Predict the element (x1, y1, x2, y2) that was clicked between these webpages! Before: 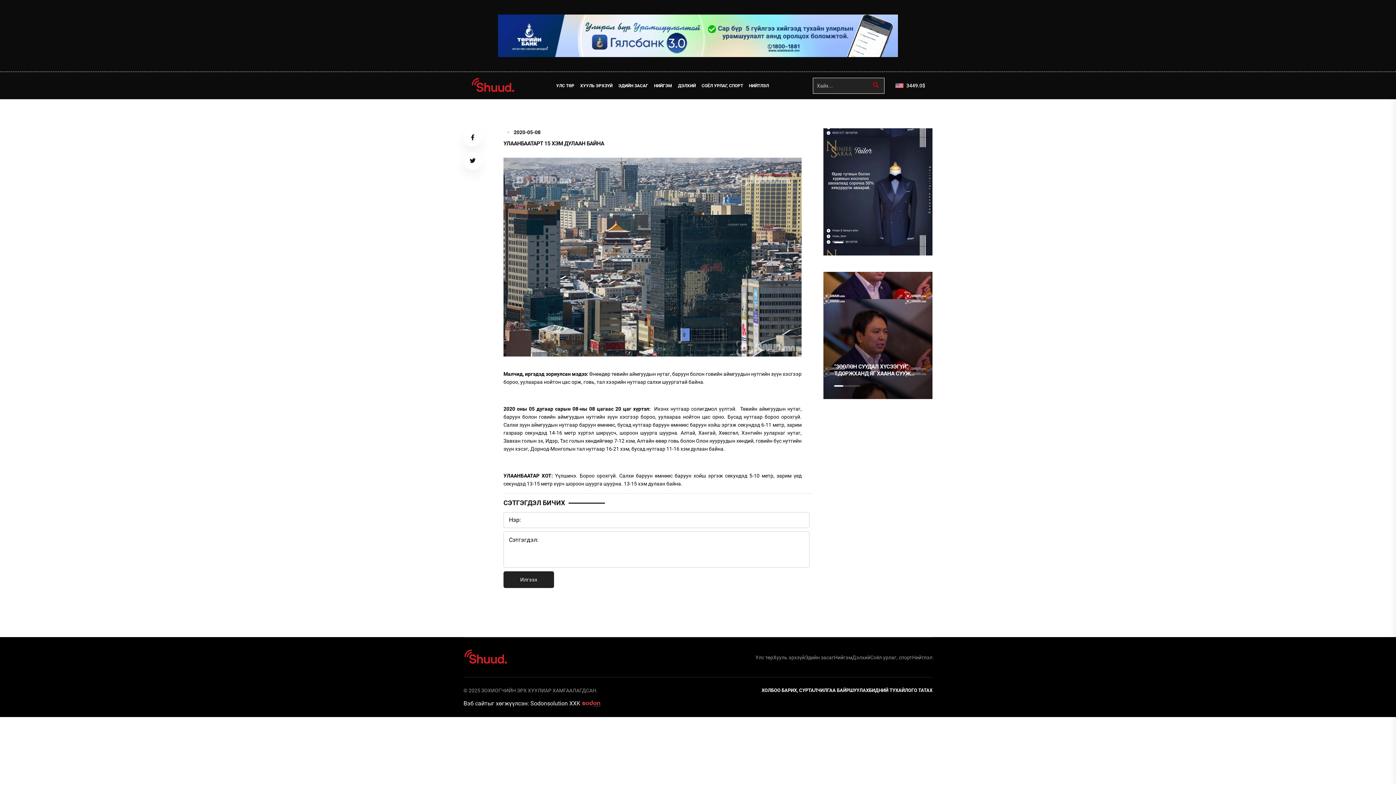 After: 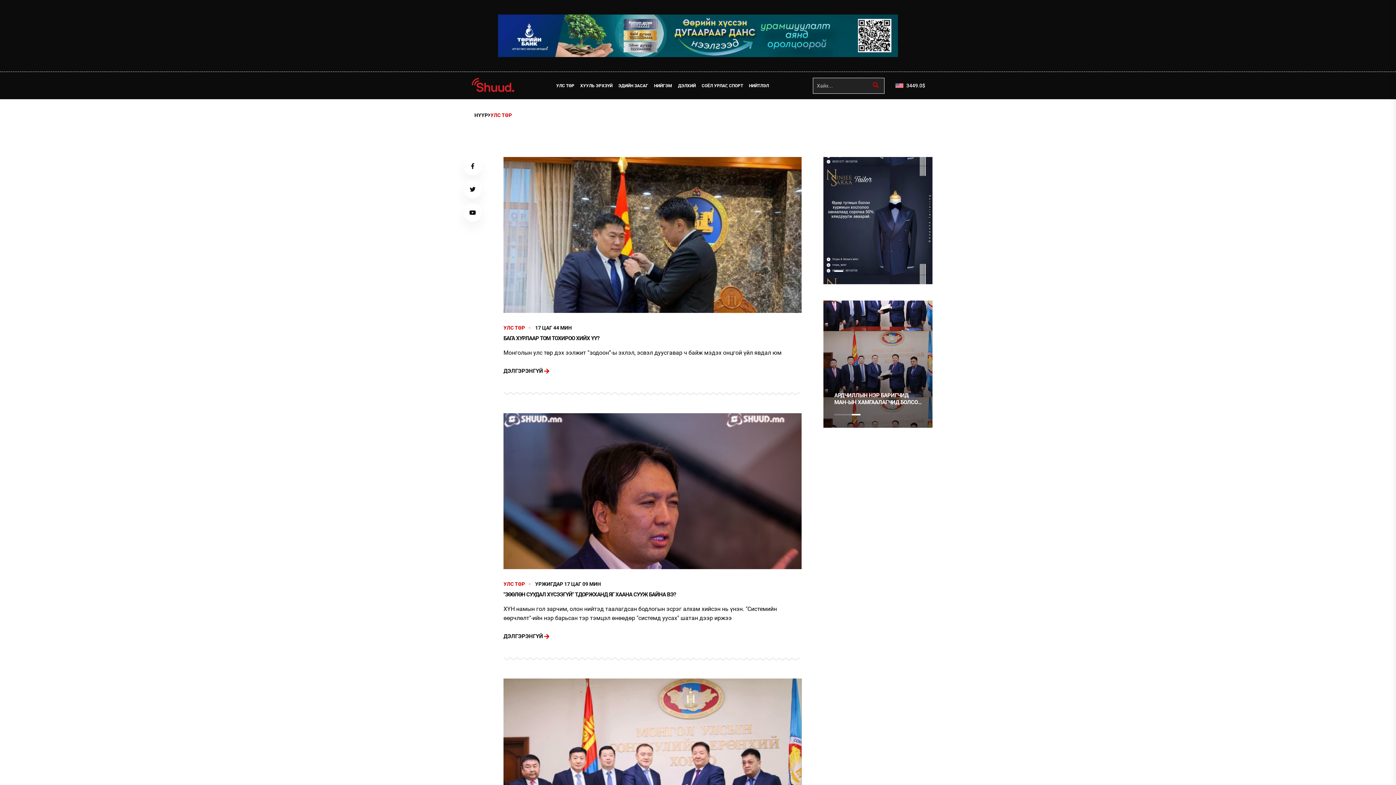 Action: bbox: (755, 655, 773, 660) label: Улс төр